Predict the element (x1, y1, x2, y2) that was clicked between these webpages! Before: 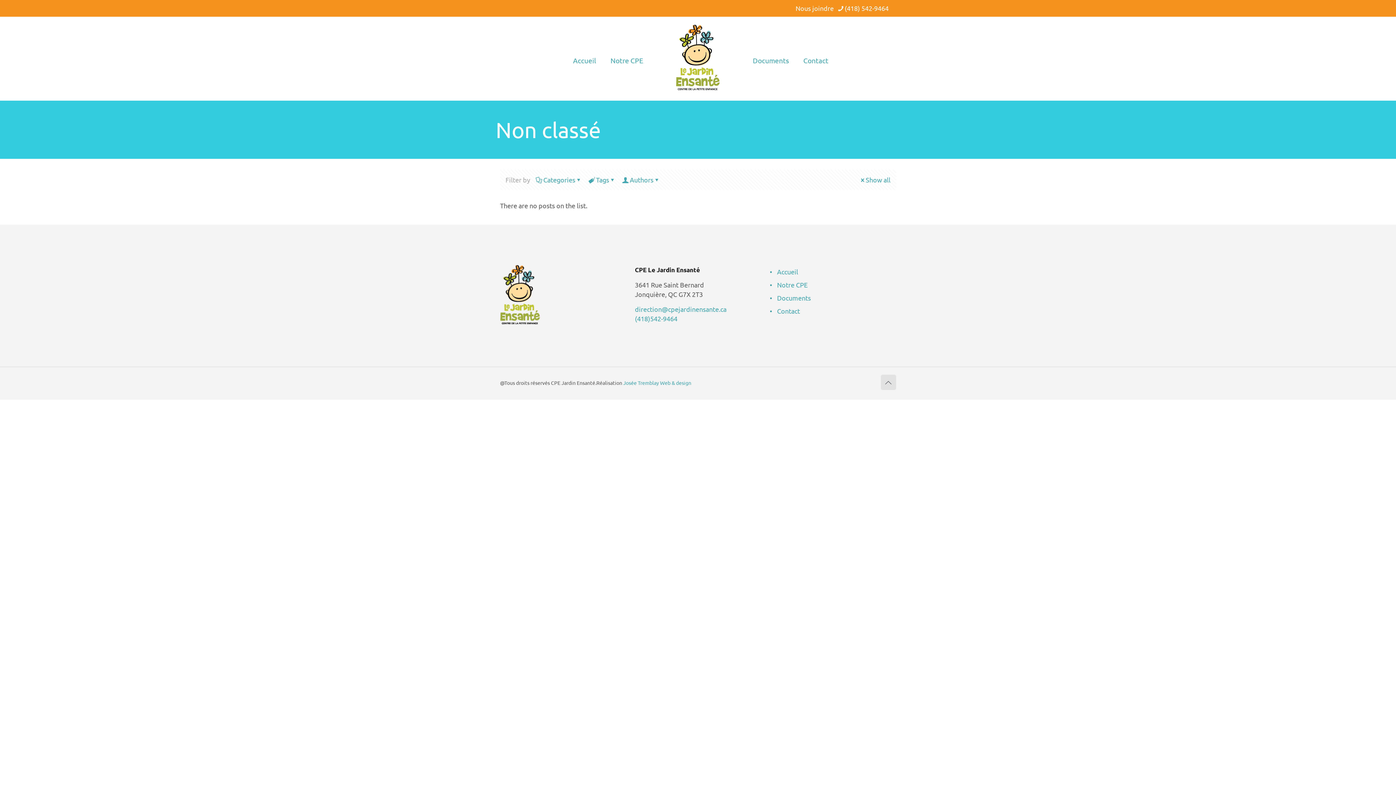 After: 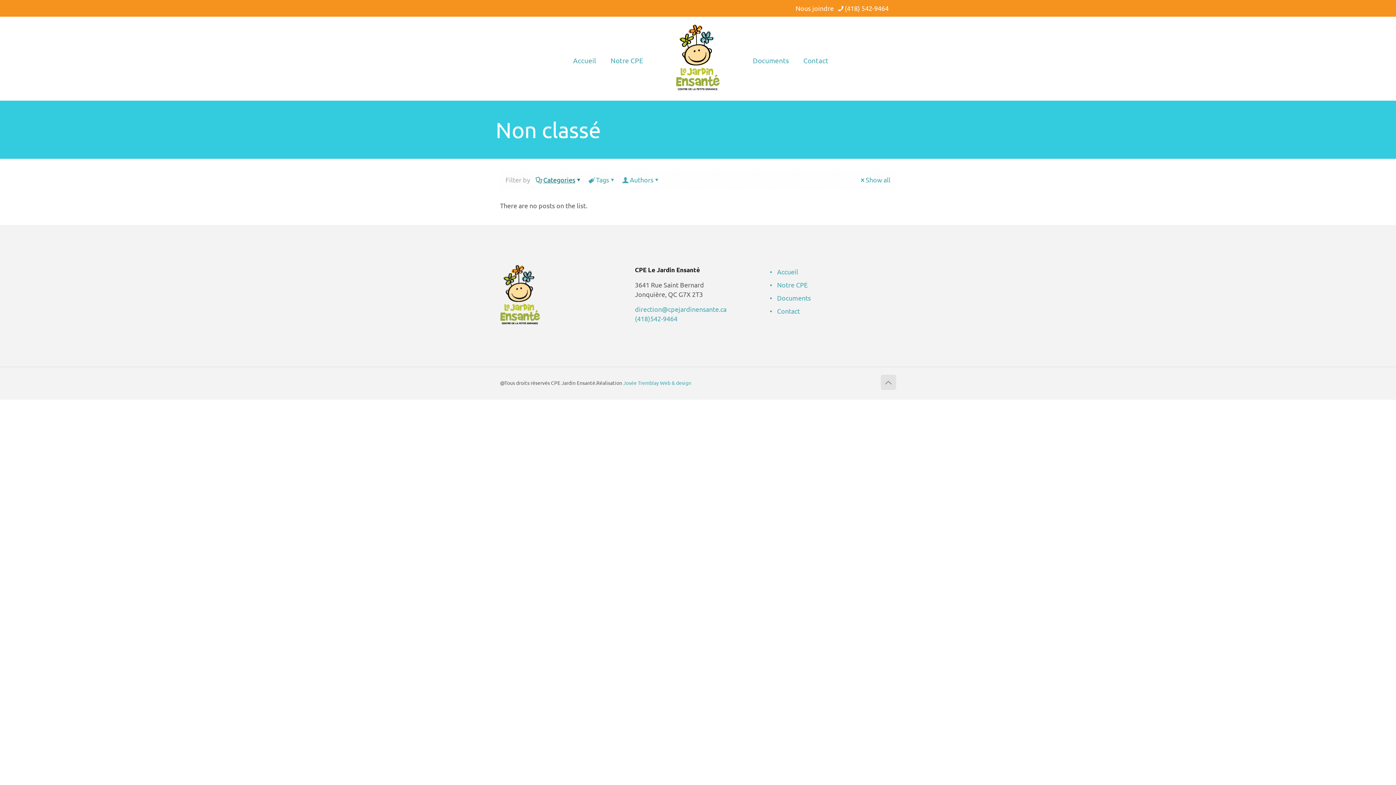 Action: bbox: (535, 176, 583, 183) label: Categories